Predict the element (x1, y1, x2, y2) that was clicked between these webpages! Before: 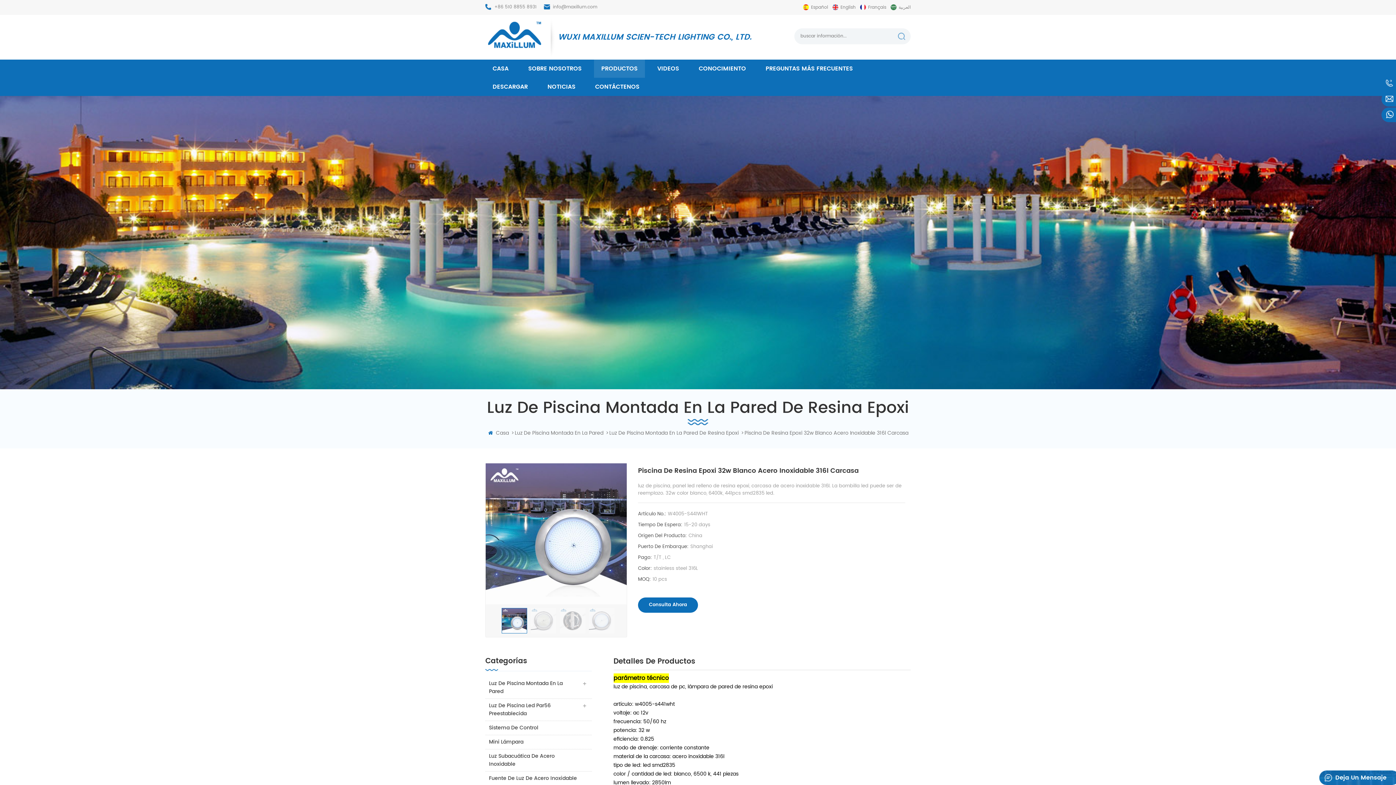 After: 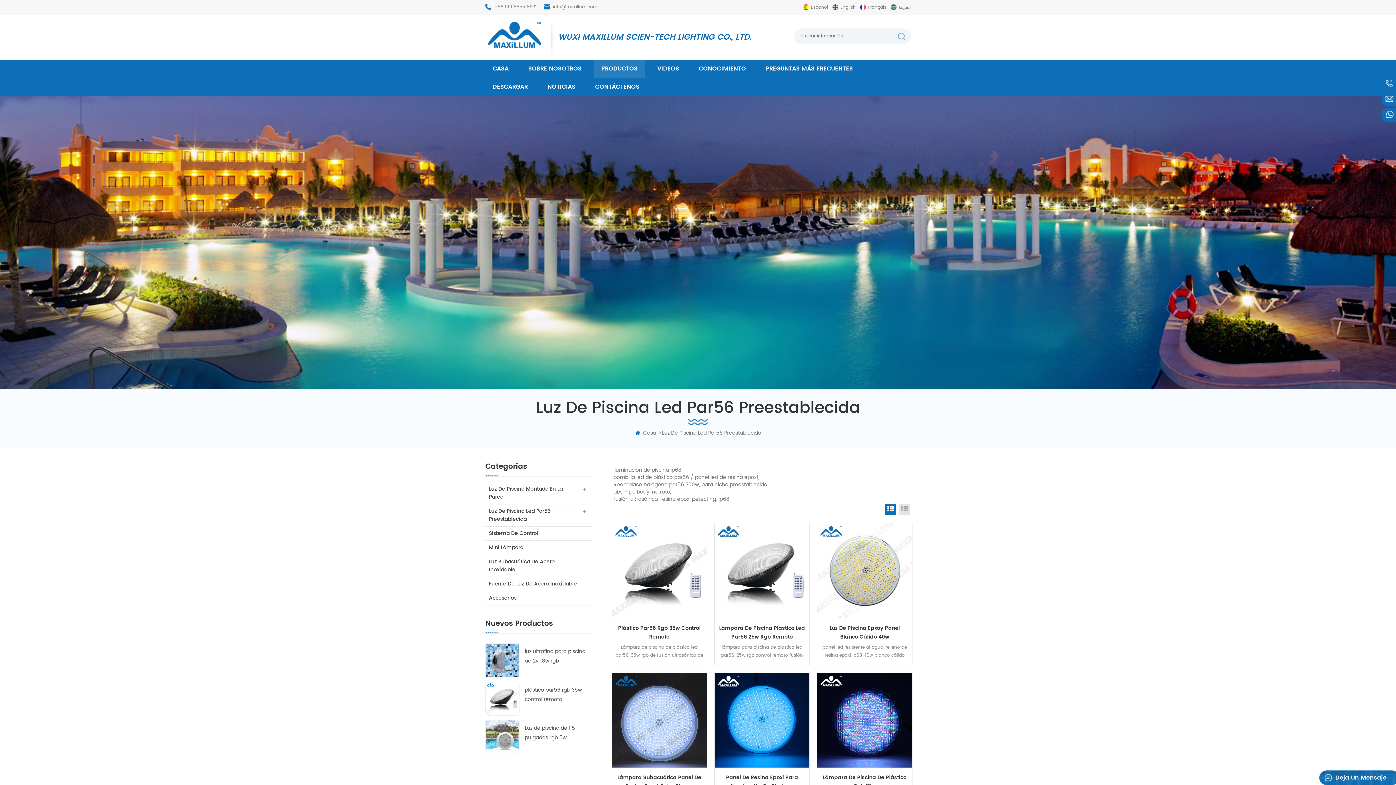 Action: label: Luz De Piscina Led Par56 Preestablecida bbox: (485, 699, 591, 721)